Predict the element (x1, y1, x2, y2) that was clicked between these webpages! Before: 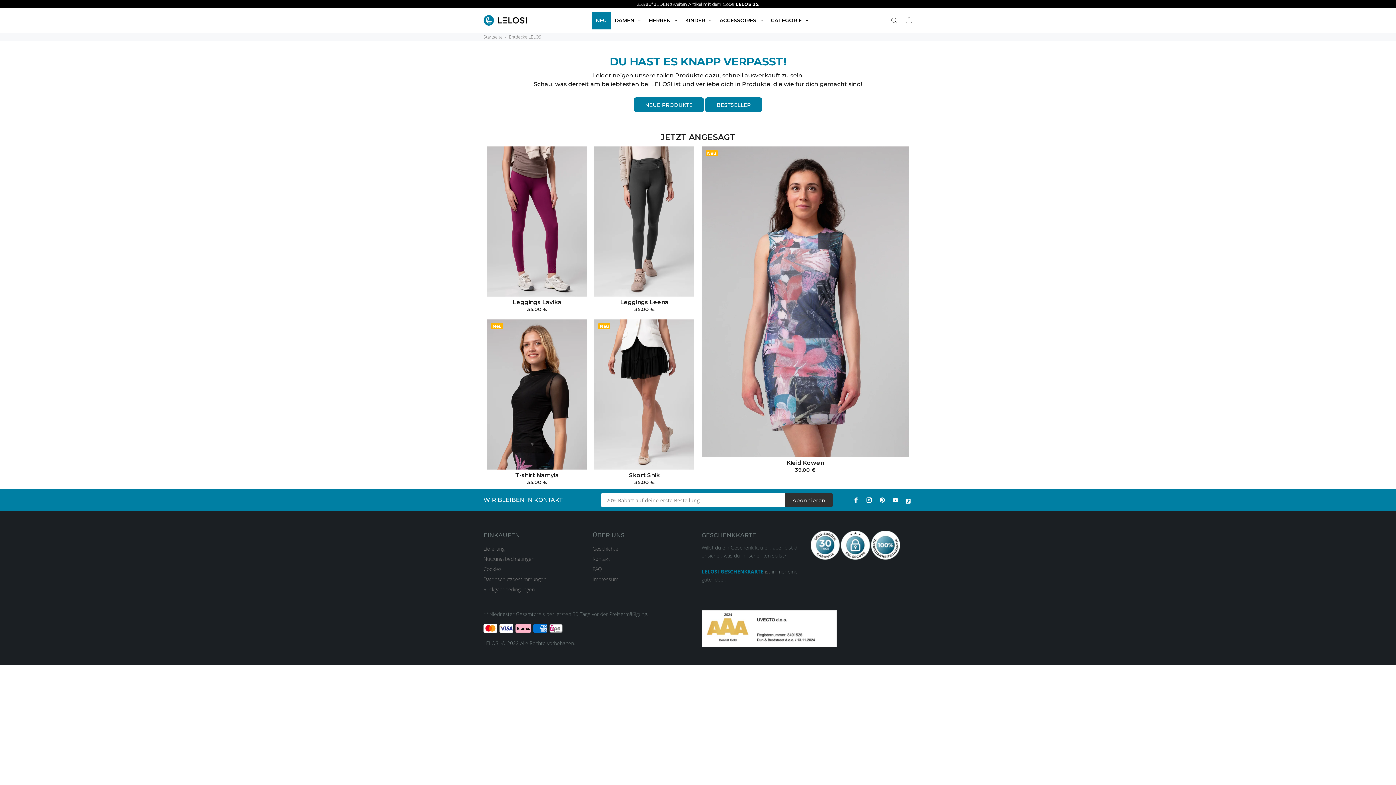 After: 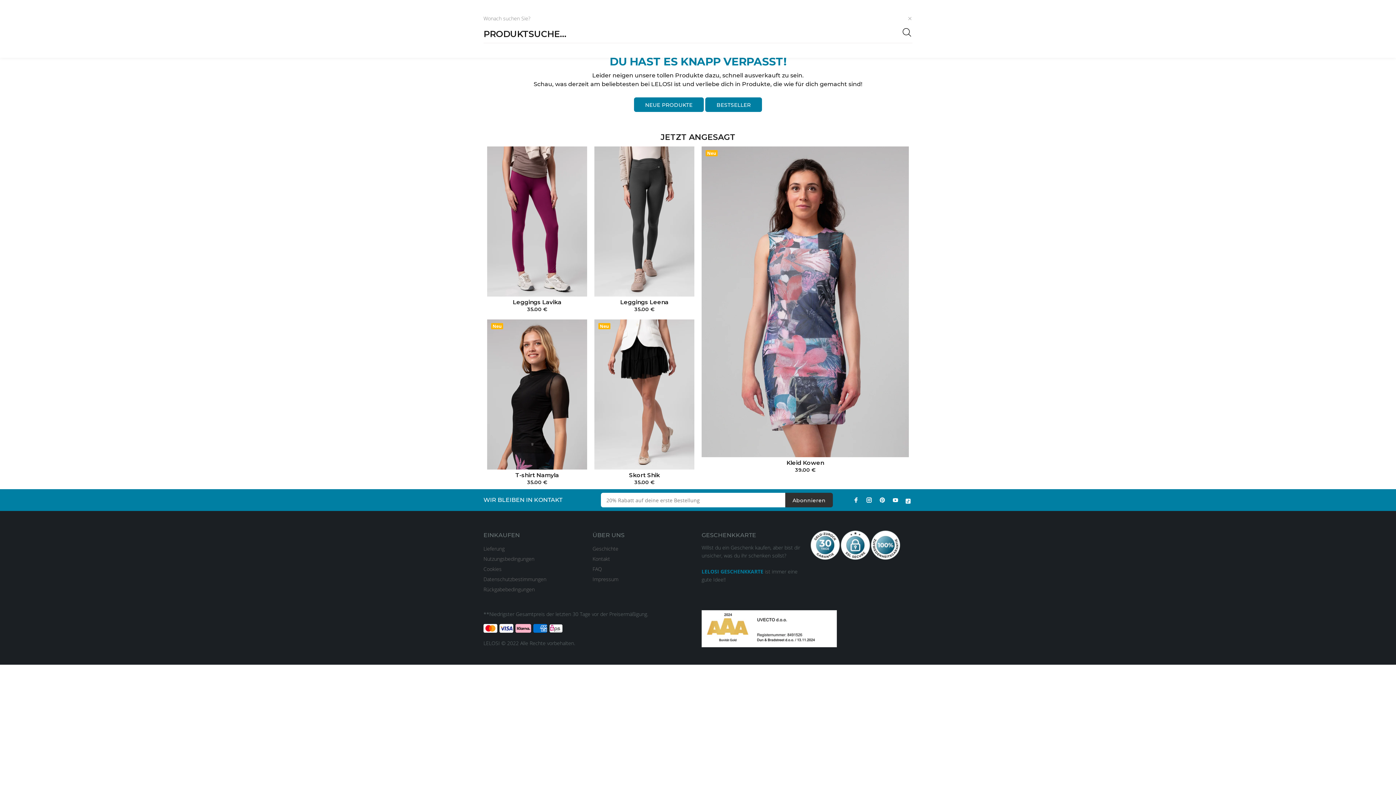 Action: bbox: (890, 14, 901, 26)